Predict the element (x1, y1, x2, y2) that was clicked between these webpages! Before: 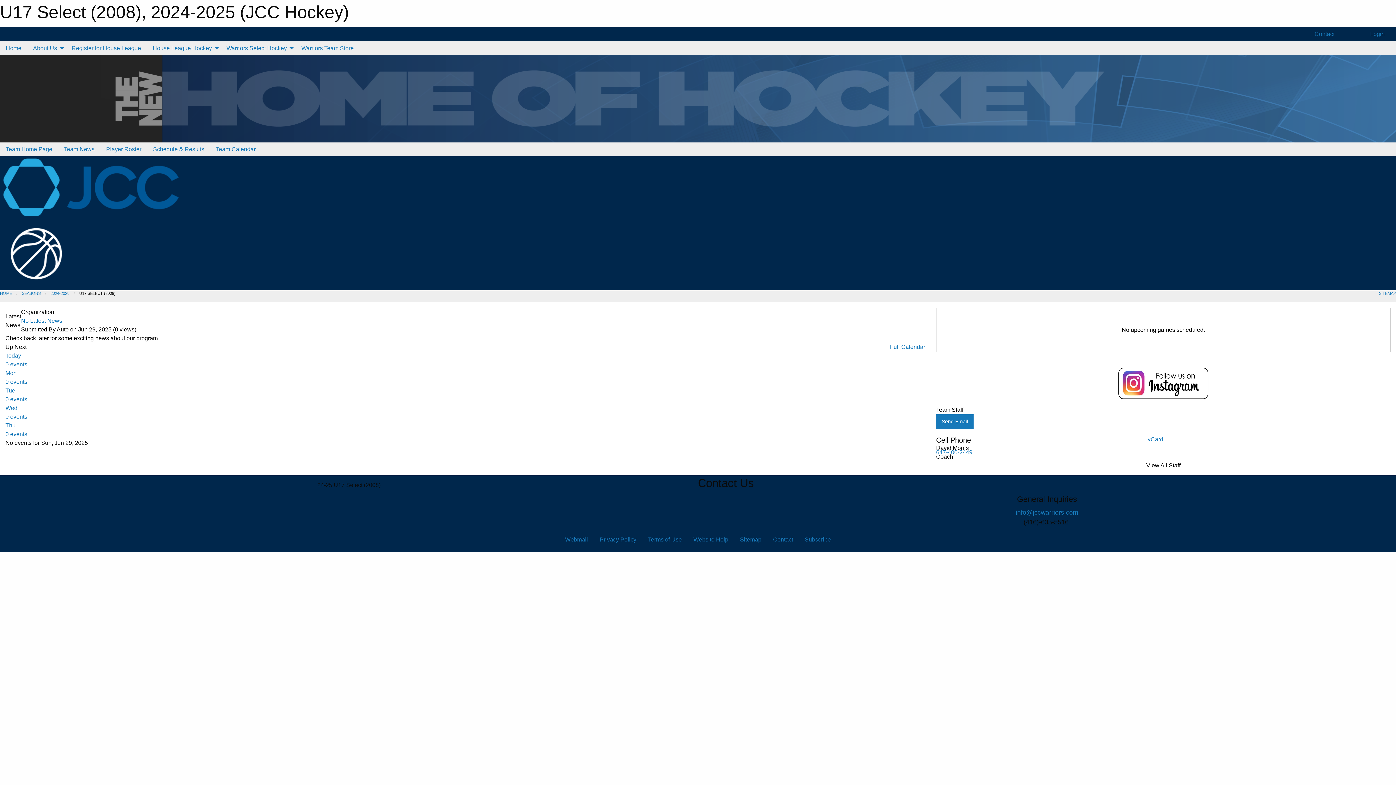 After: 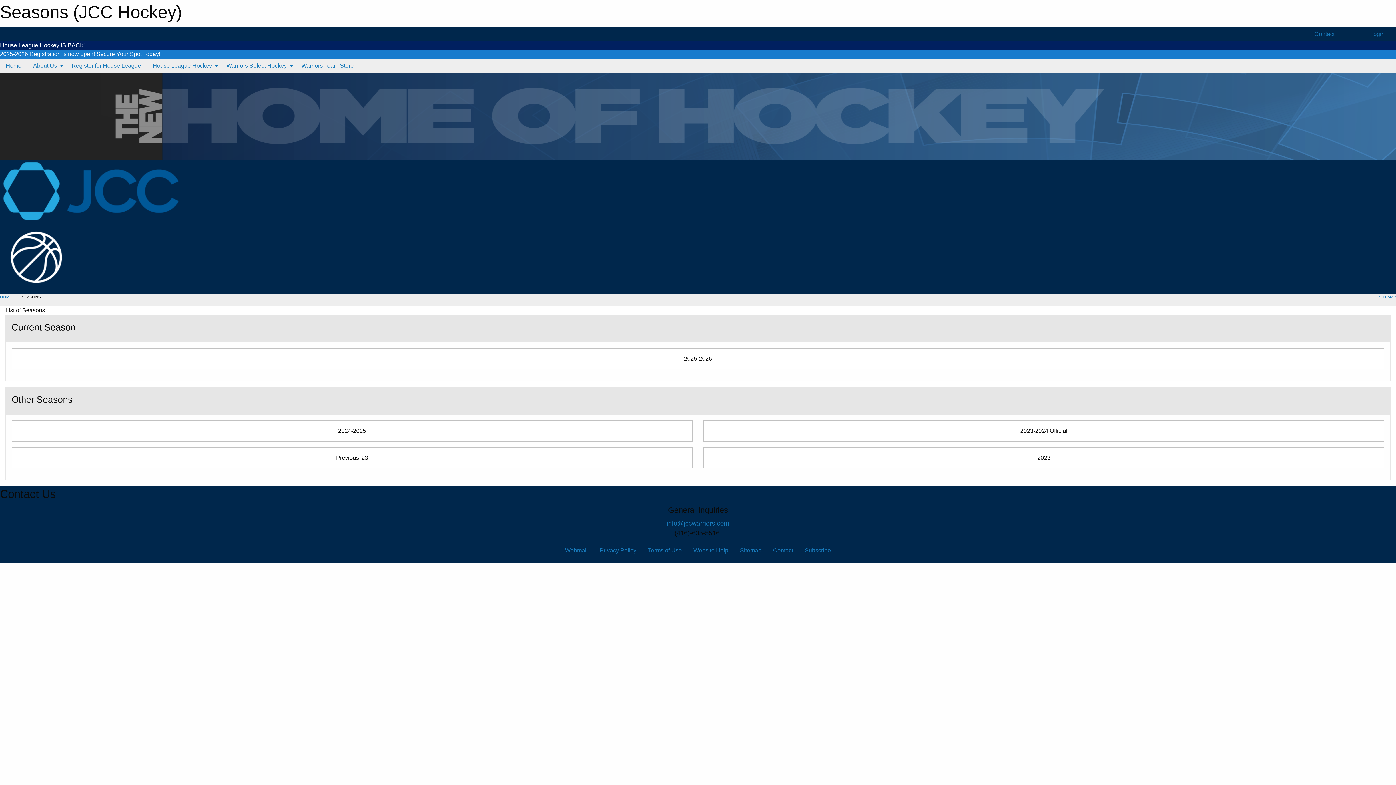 Action: bbox: (21, 291, 40, 295) label: SEASONS